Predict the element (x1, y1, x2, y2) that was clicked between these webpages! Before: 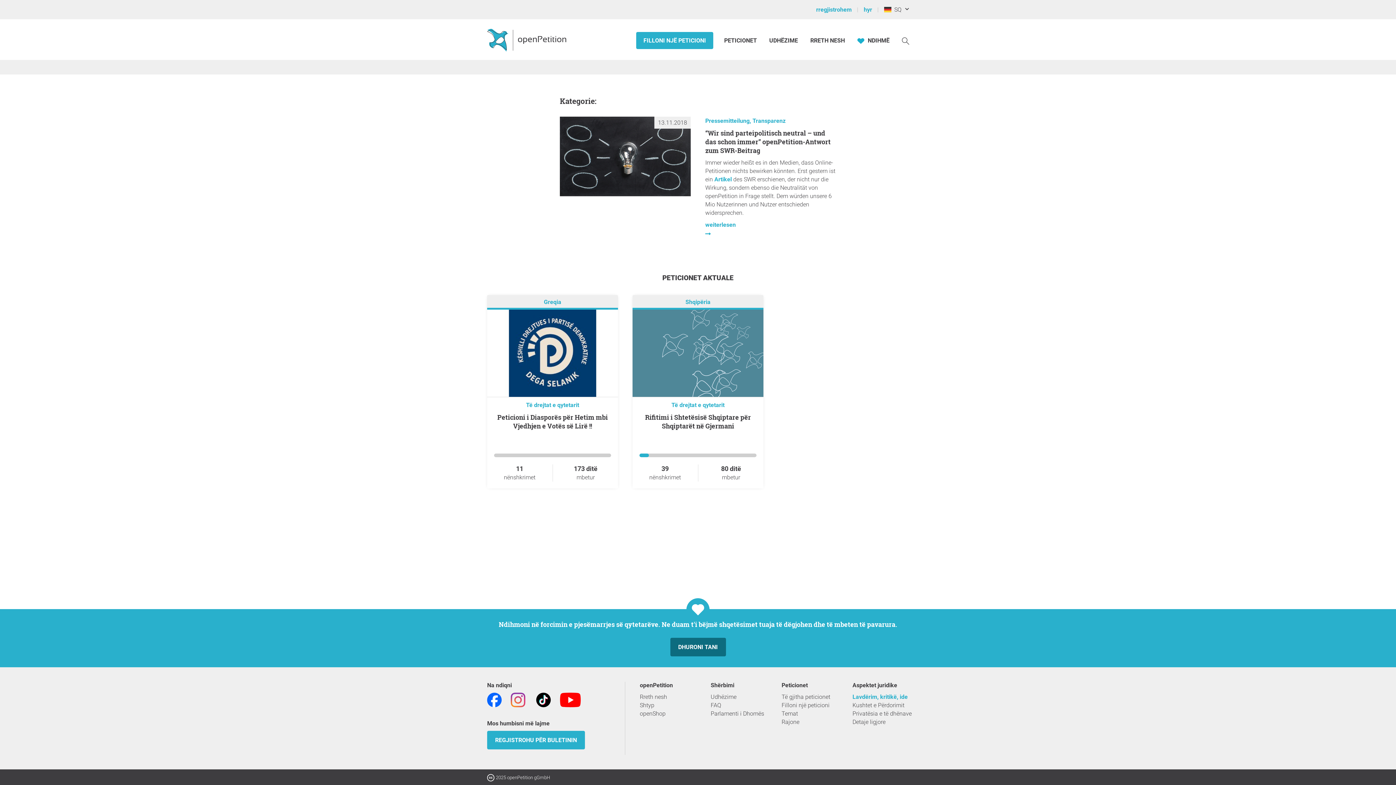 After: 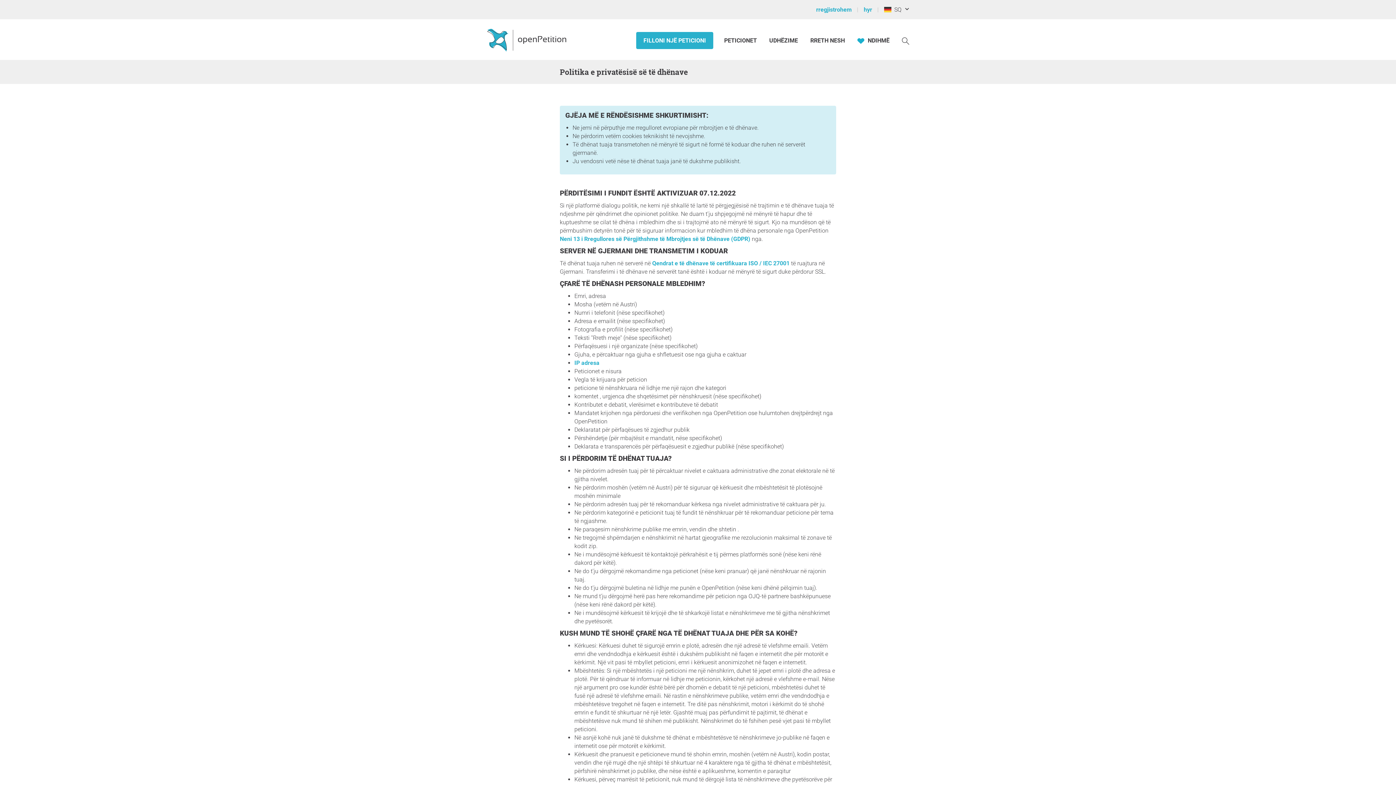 Action: bbox: (852, 709, 916, 718) label: Privatësia e të dhënave